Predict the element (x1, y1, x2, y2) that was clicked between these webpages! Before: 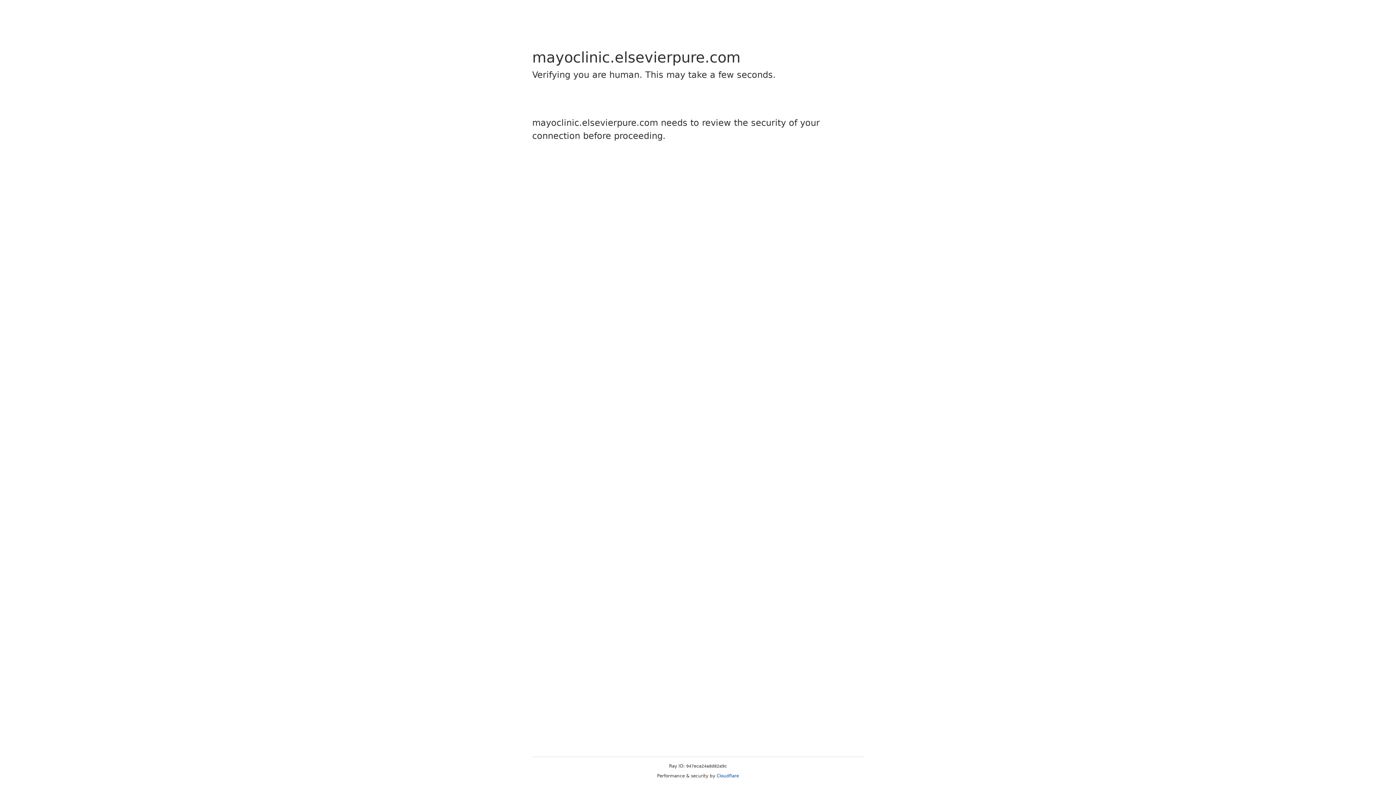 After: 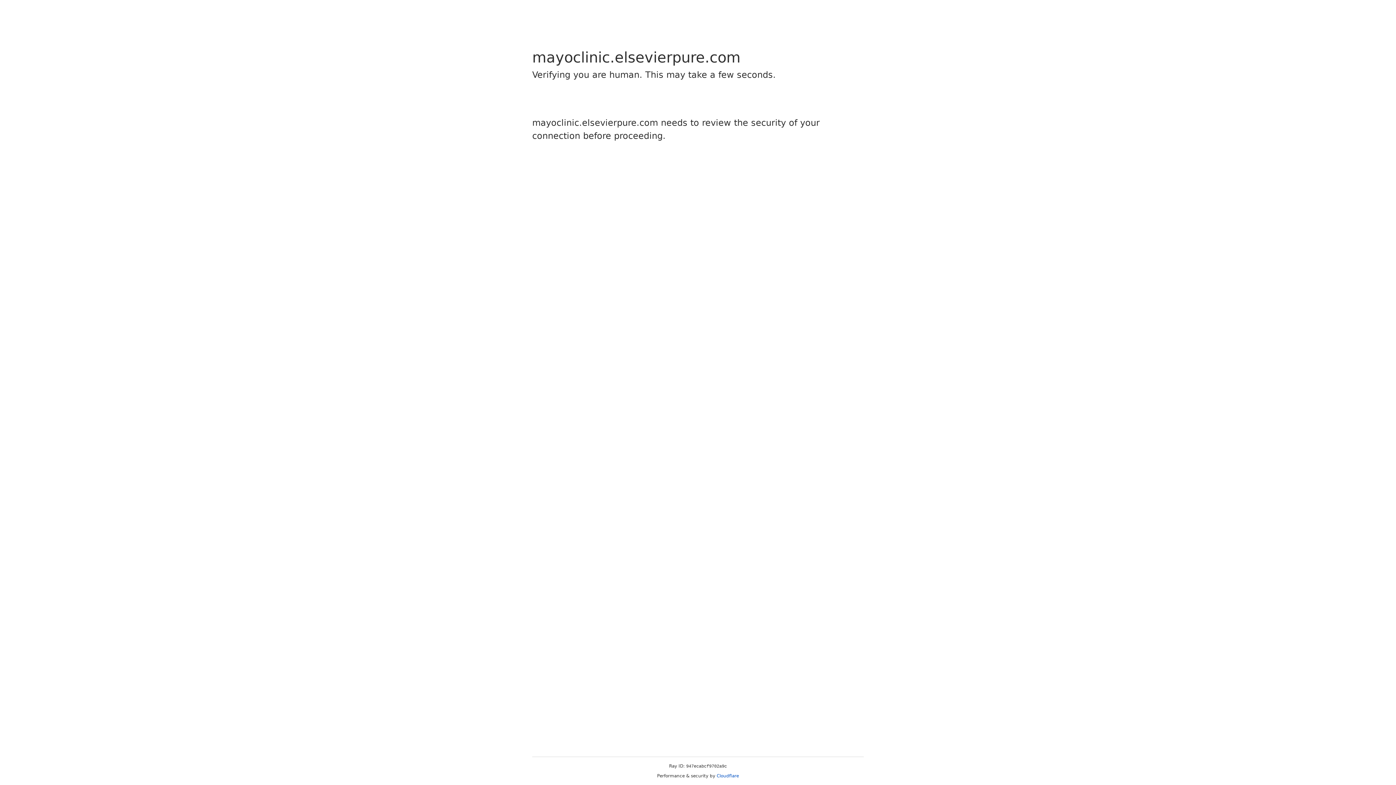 Action: bbox: (716, 773, 739, 778) label: Cloudflare